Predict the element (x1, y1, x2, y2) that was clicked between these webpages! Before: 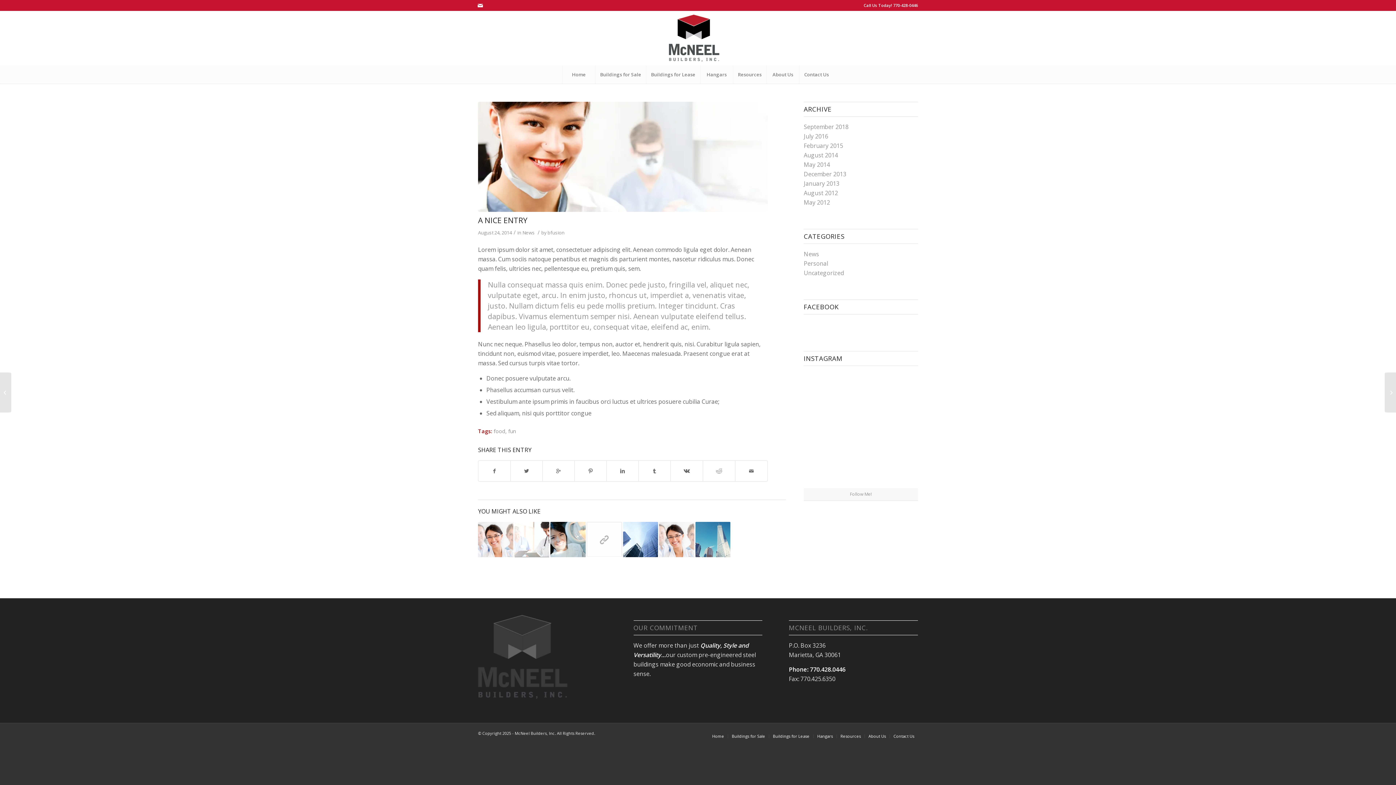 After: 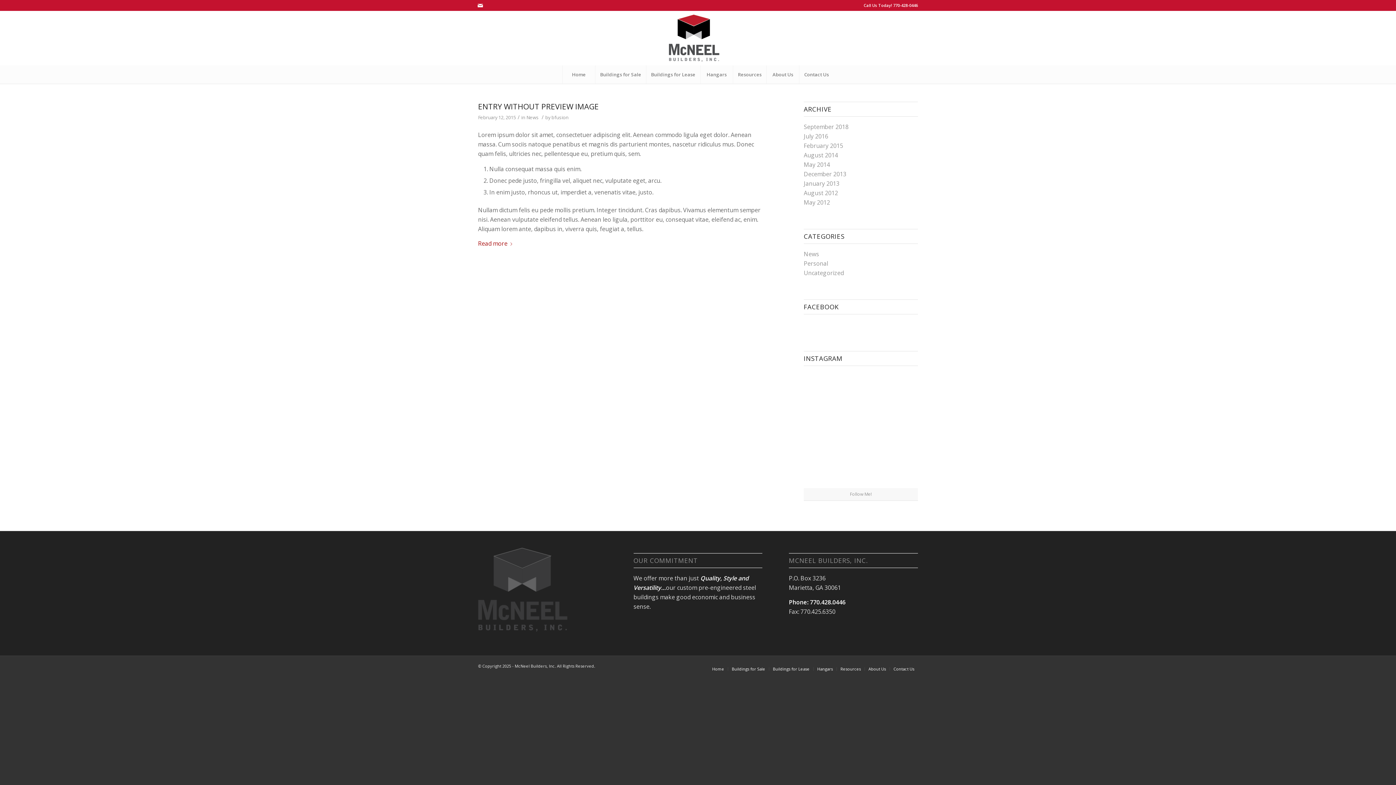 Action: label: February 2015 bbox: (804, 141, 843, 149)